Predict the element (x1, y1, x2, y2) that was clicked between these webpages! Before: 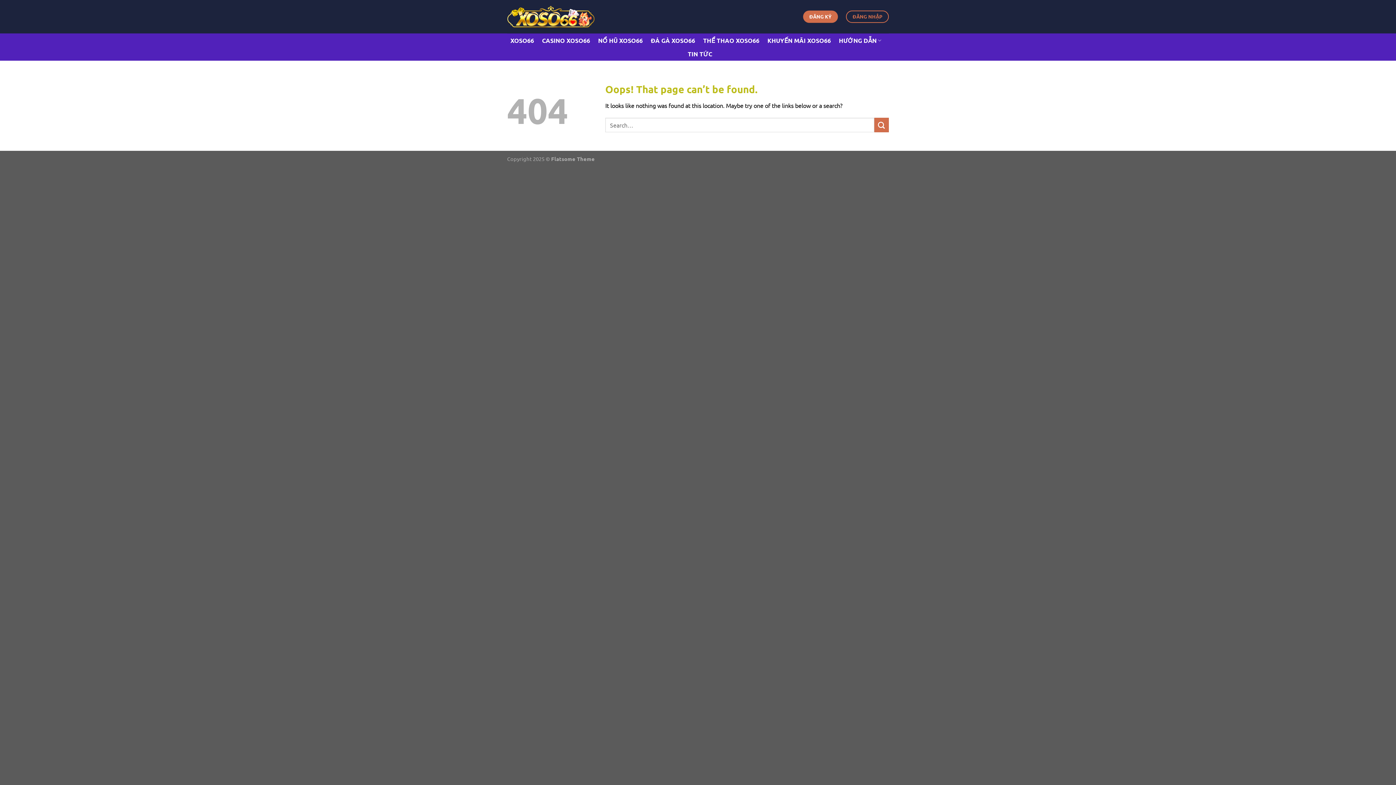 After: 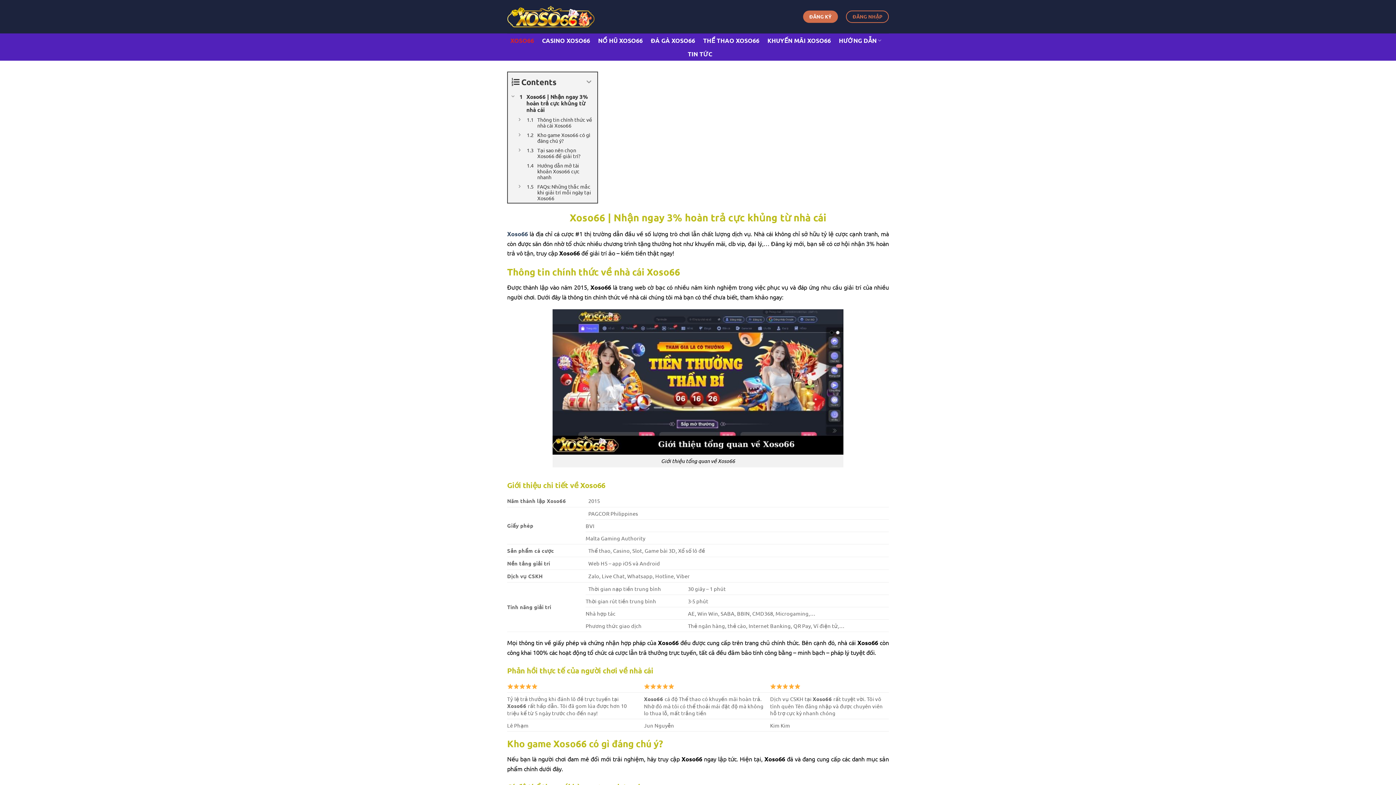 Action: bbox: (510, 34, 534, 47) label: XOSO66